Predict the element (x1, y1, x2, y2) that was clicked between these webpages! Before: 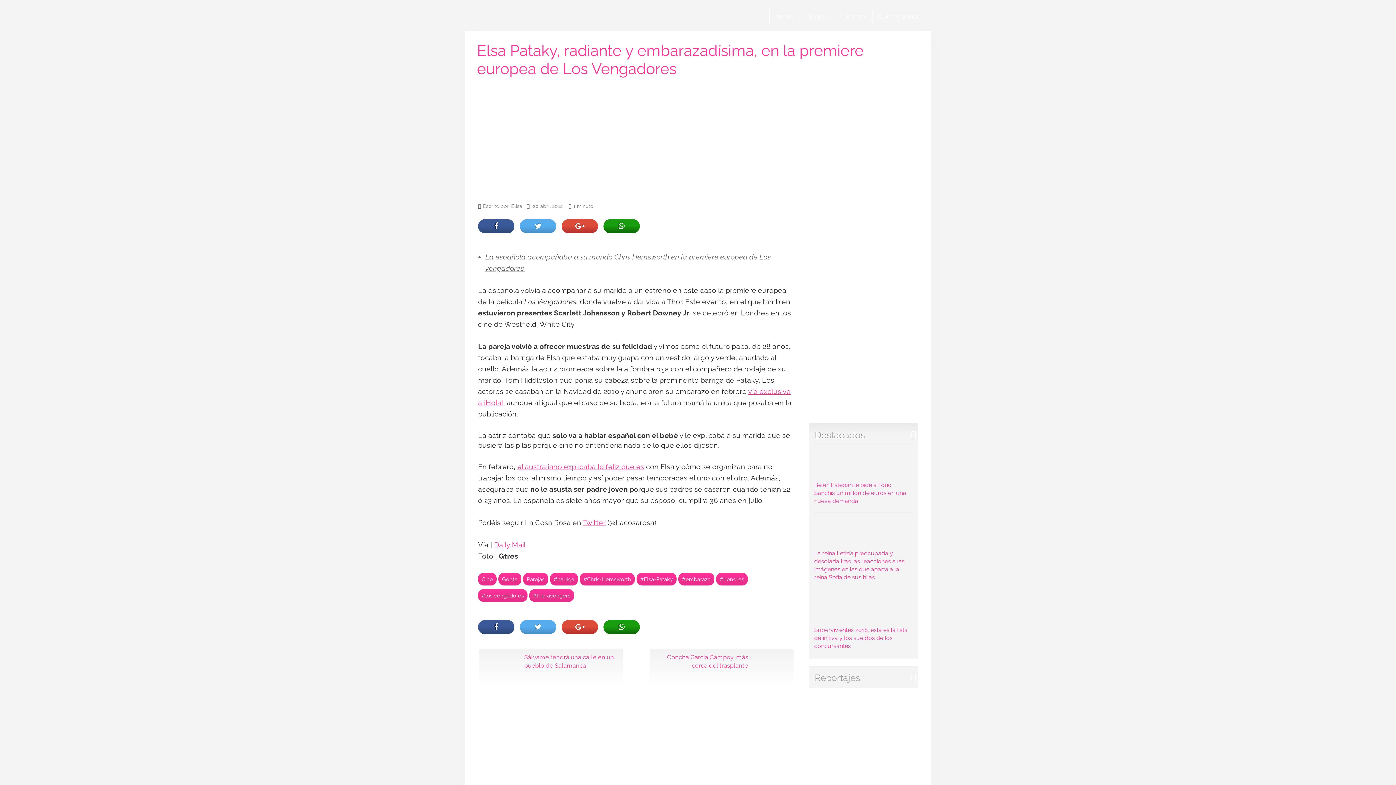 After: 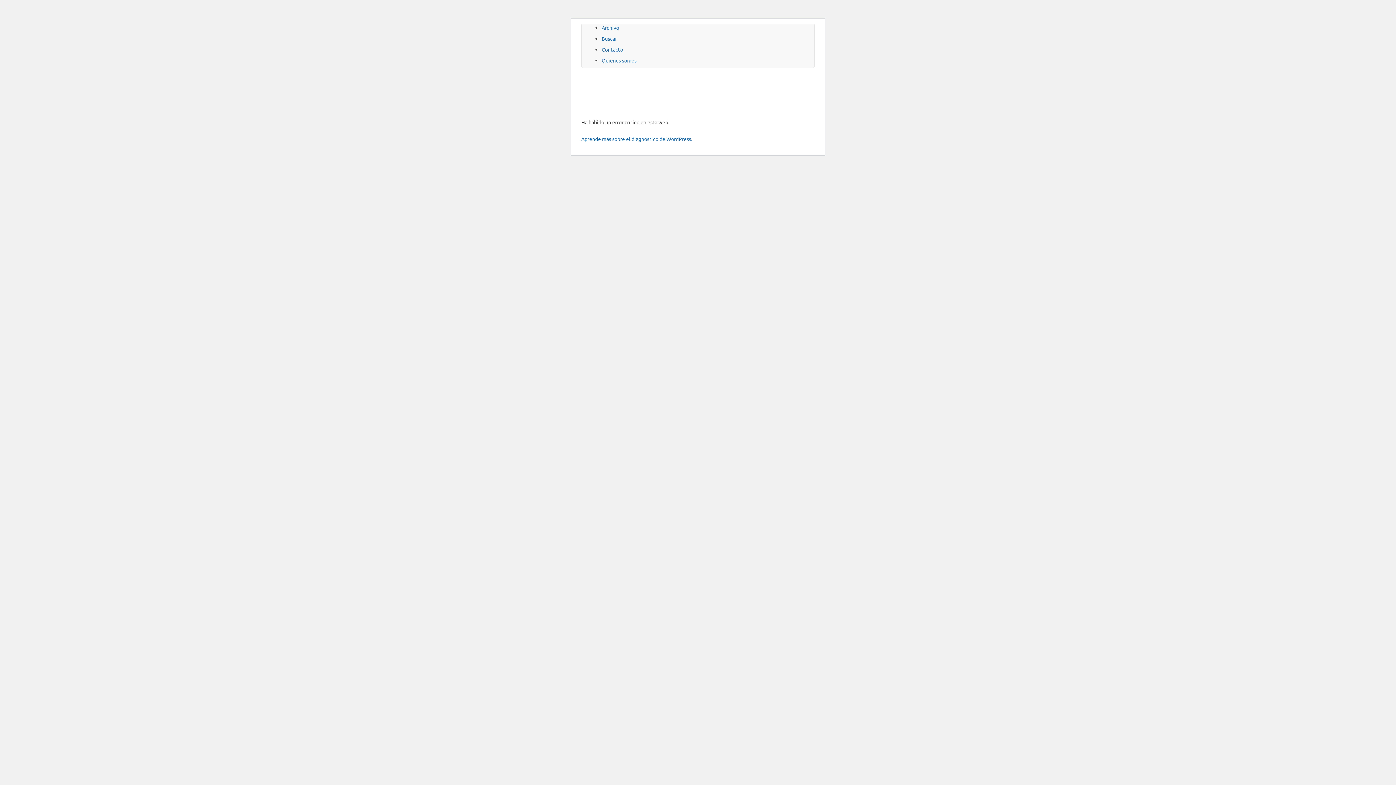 Action: bbox: (872, 9, 925, 24) label: Quienes somos